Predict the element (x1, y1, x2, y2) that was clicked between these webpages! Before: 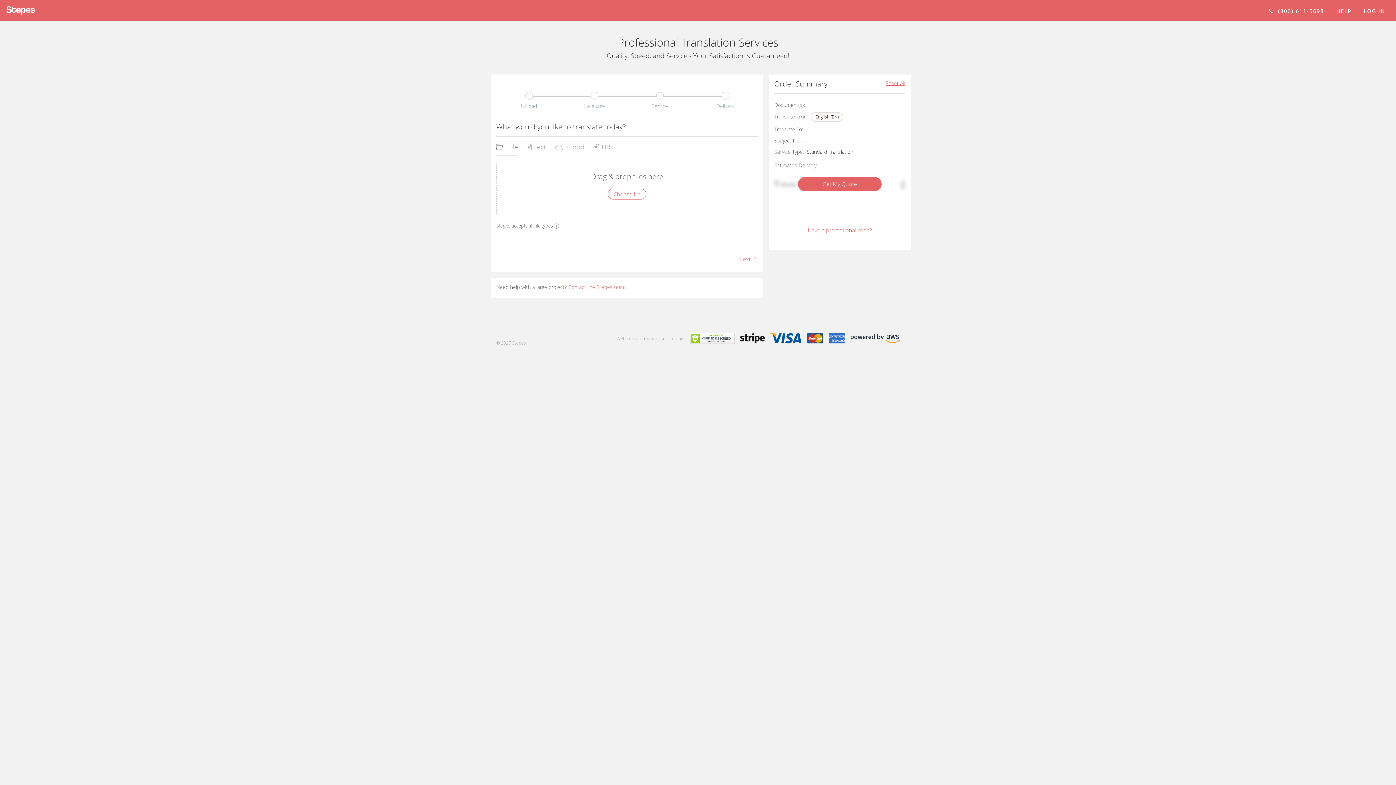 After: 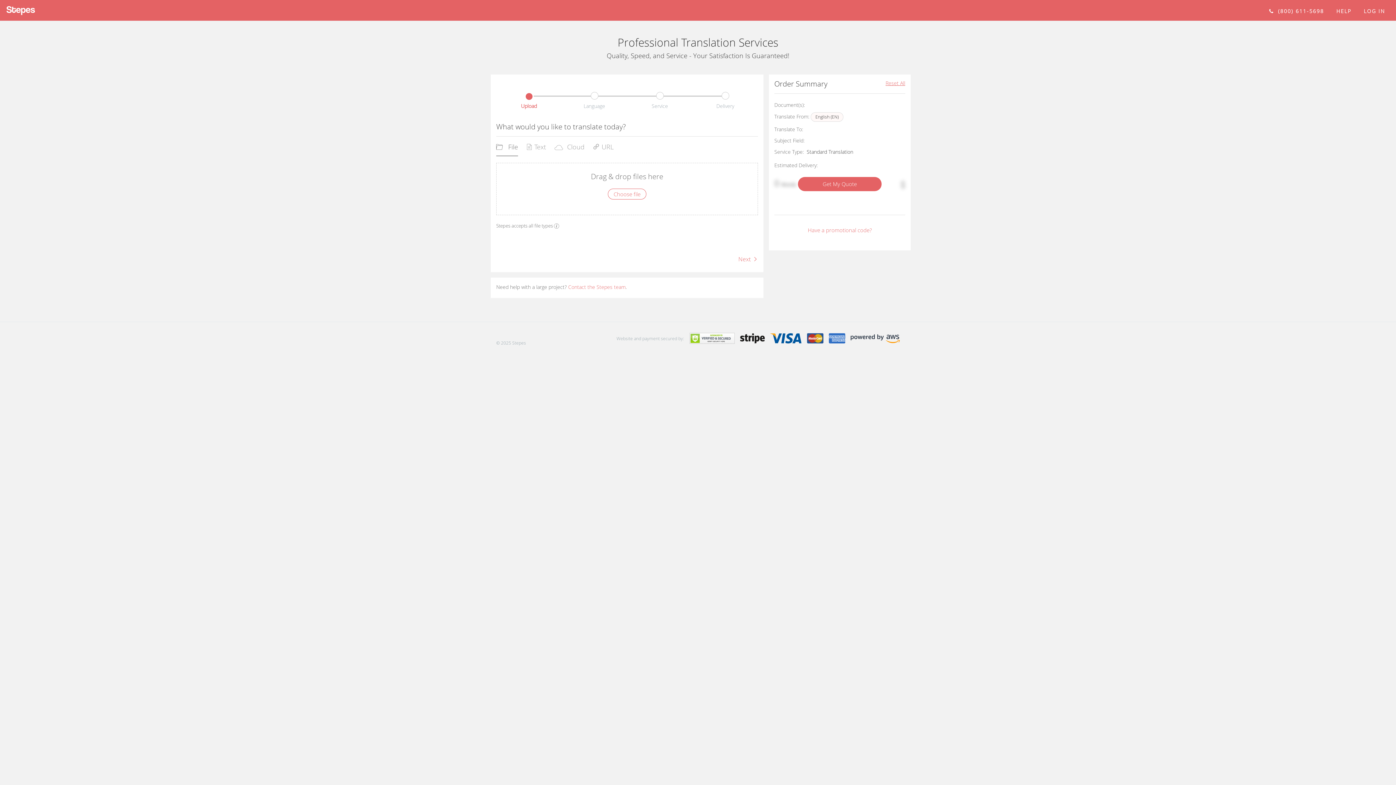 Action: bbox: (525, 94, 532, 100) label: Upload